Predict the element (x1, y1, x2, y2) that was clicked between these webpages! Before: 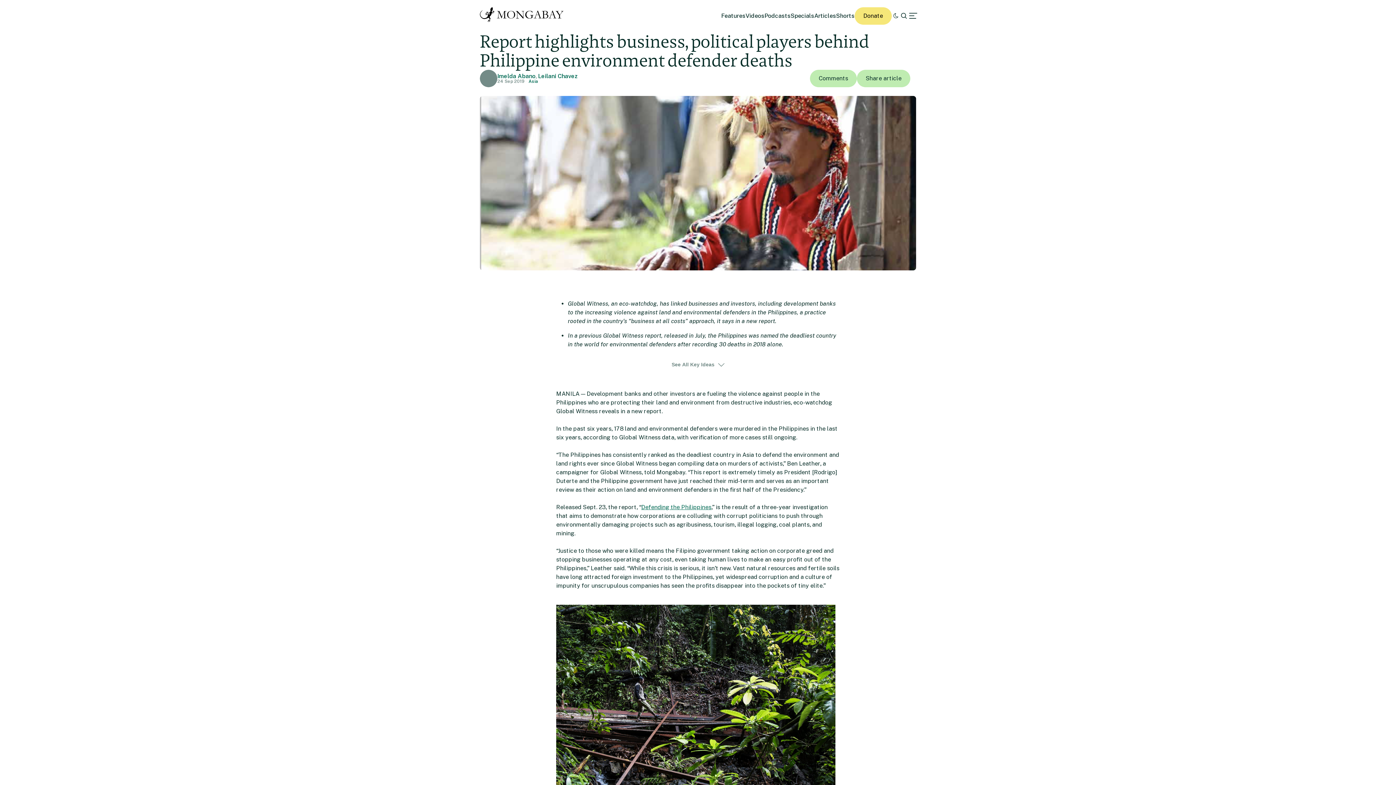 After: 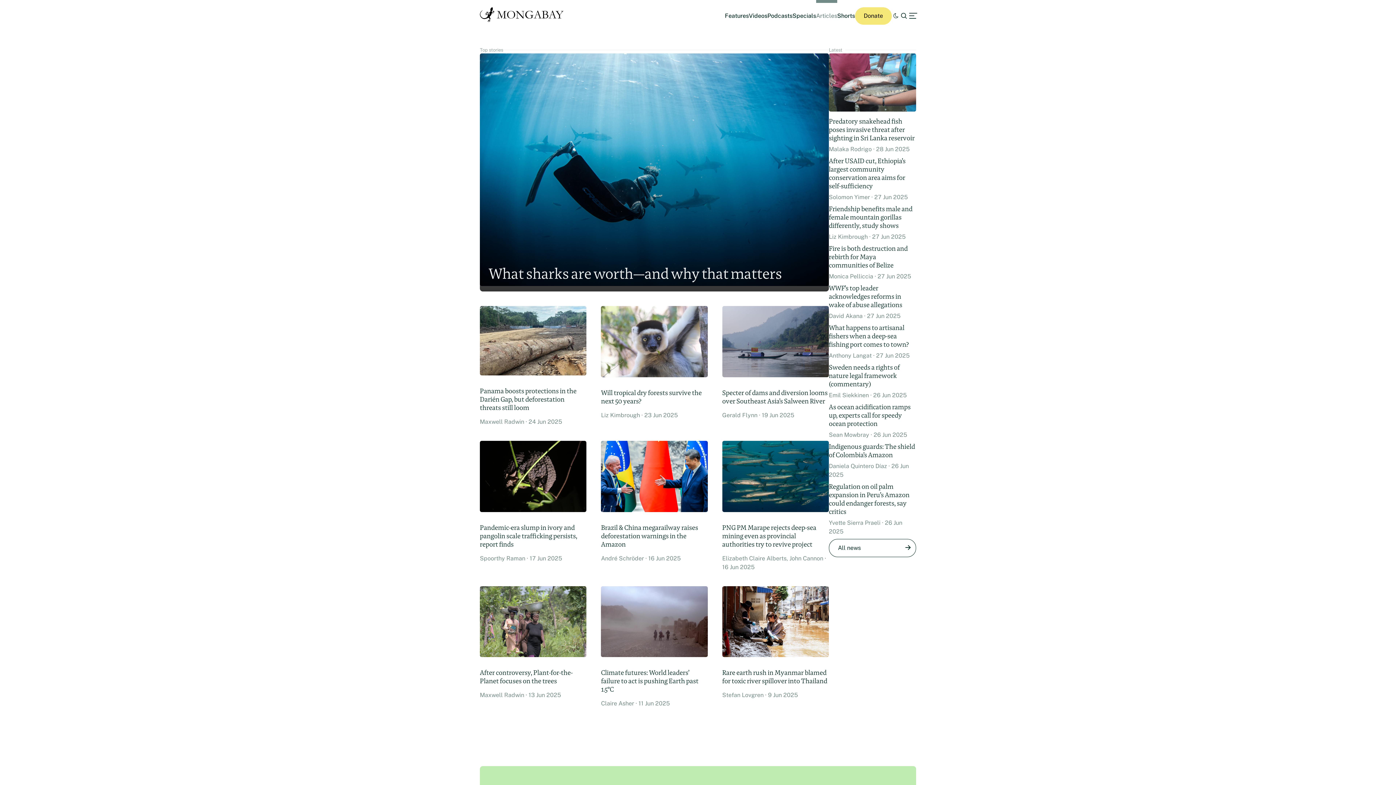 Action: bbox: (814, 12, 836, 19) label: Articles